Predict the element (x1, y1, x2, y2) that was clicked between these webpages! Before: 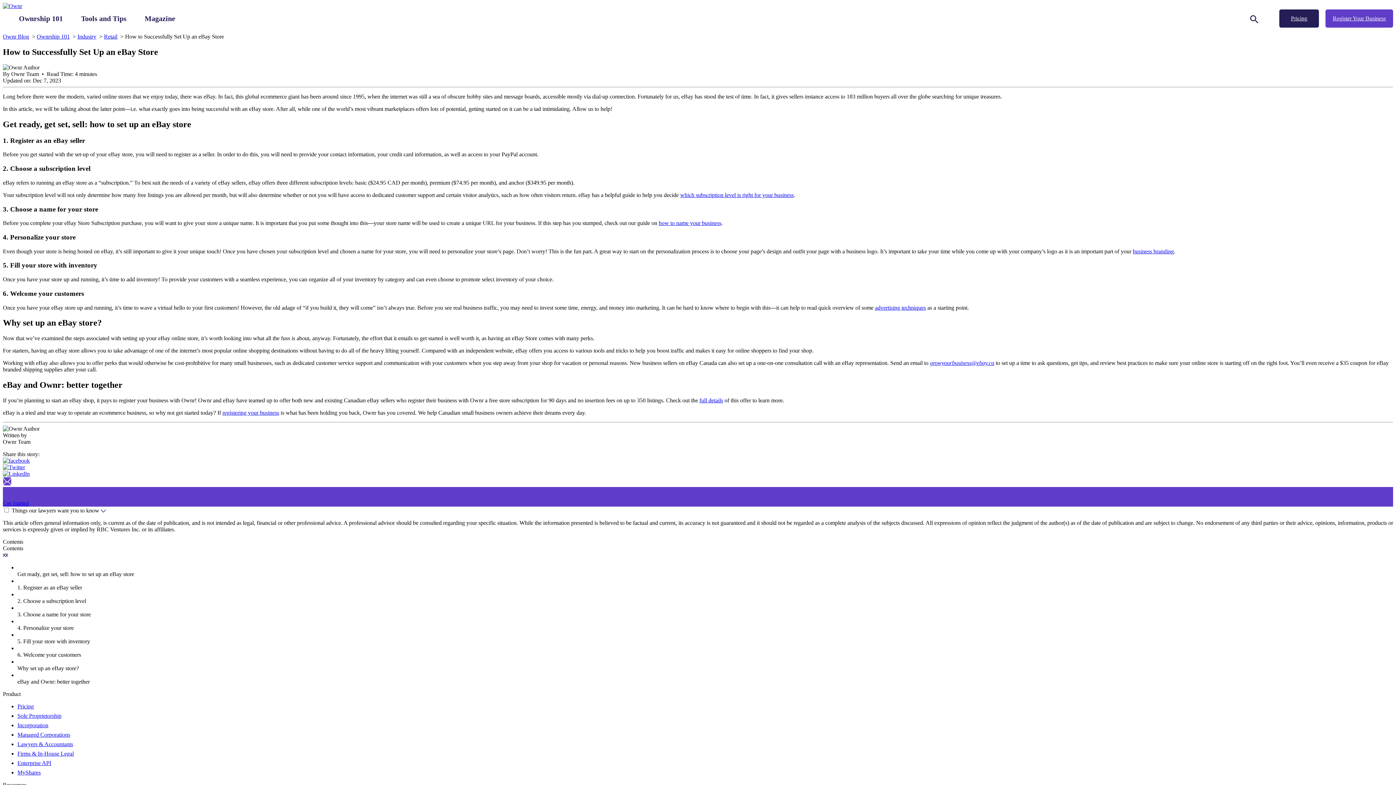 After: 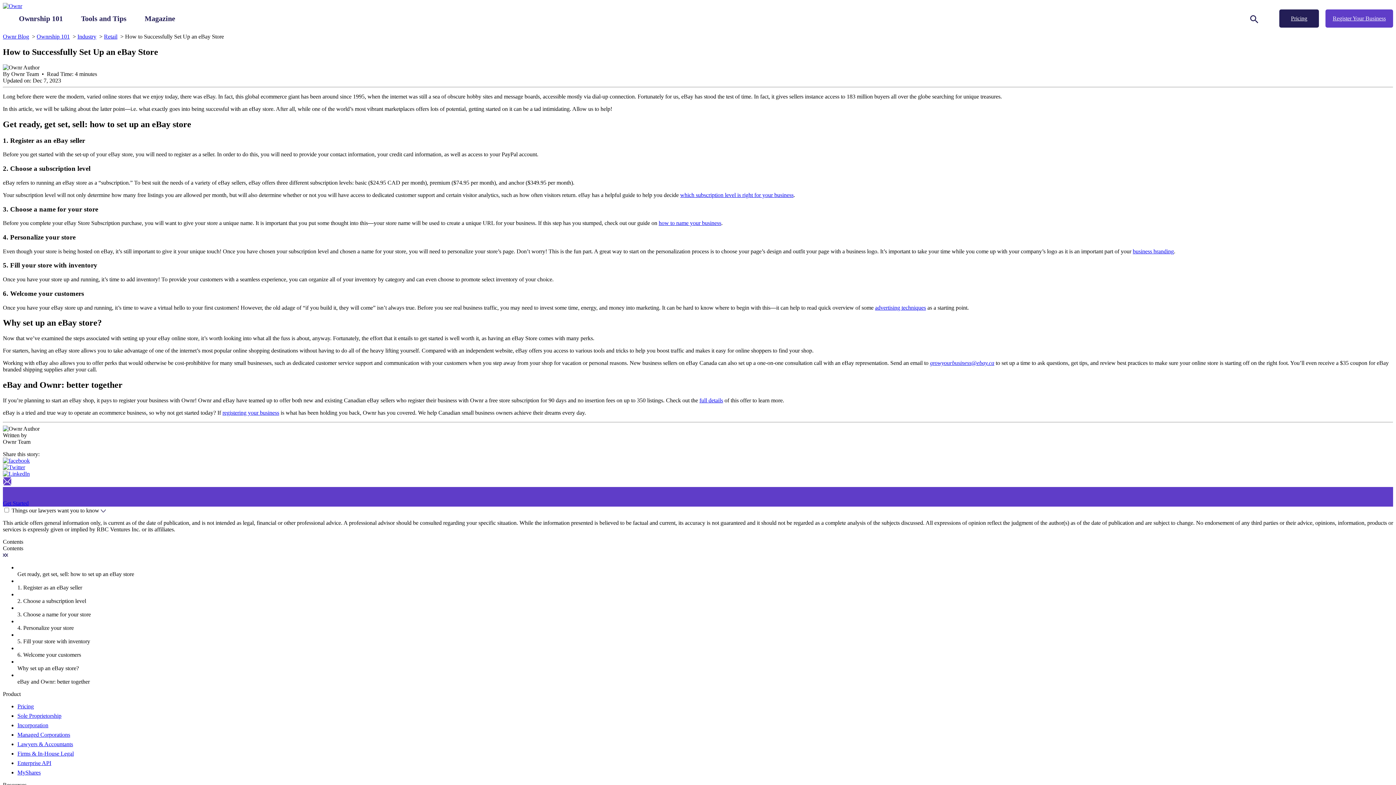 Action: label: growyourbusiness@ebay.ca bbox: (930, 360, 994, 366)